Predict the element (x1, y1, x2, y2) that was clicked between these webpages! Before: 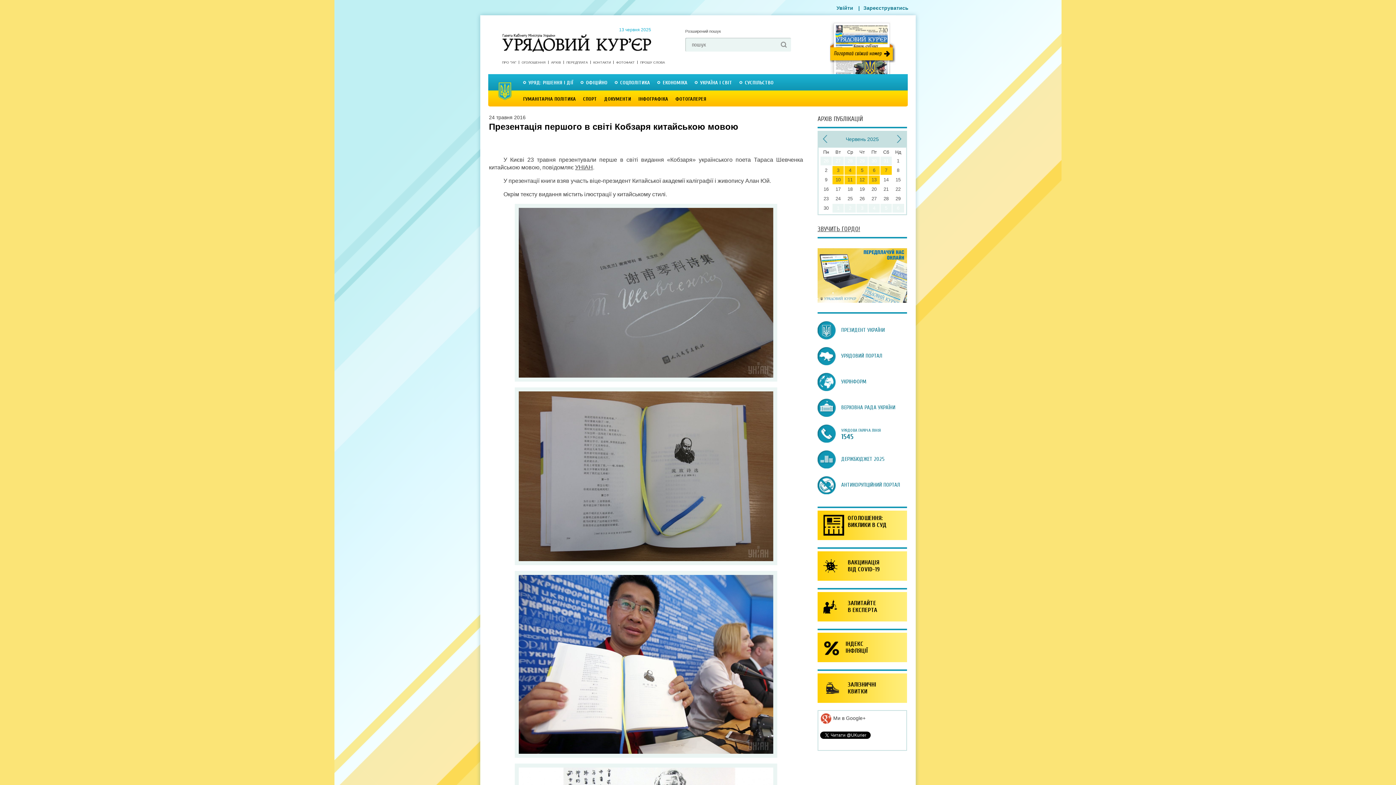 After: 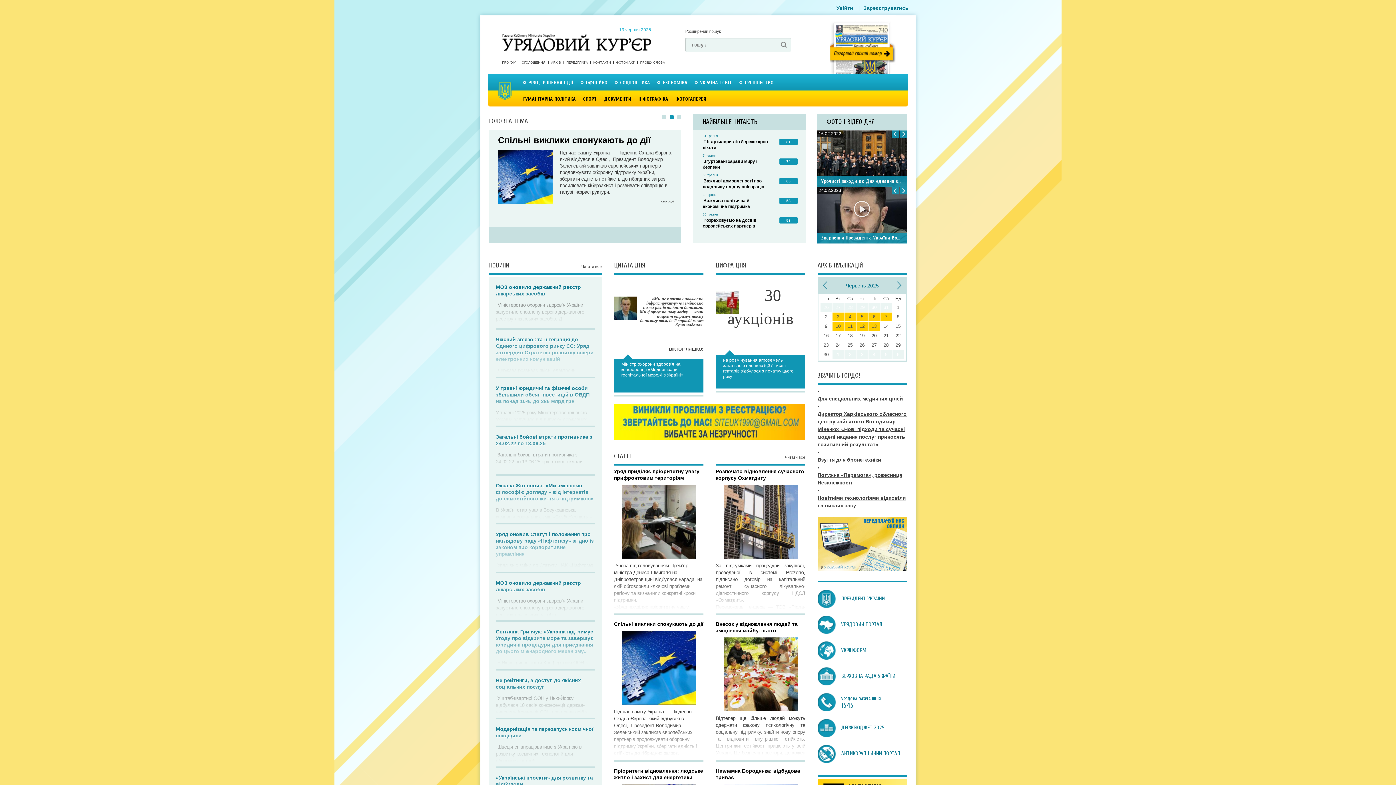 Action: label: Урядовий Кур'єр — газета центральних органів влади України
  13 червня 2025 bbox: (502, 32, 651, 52)